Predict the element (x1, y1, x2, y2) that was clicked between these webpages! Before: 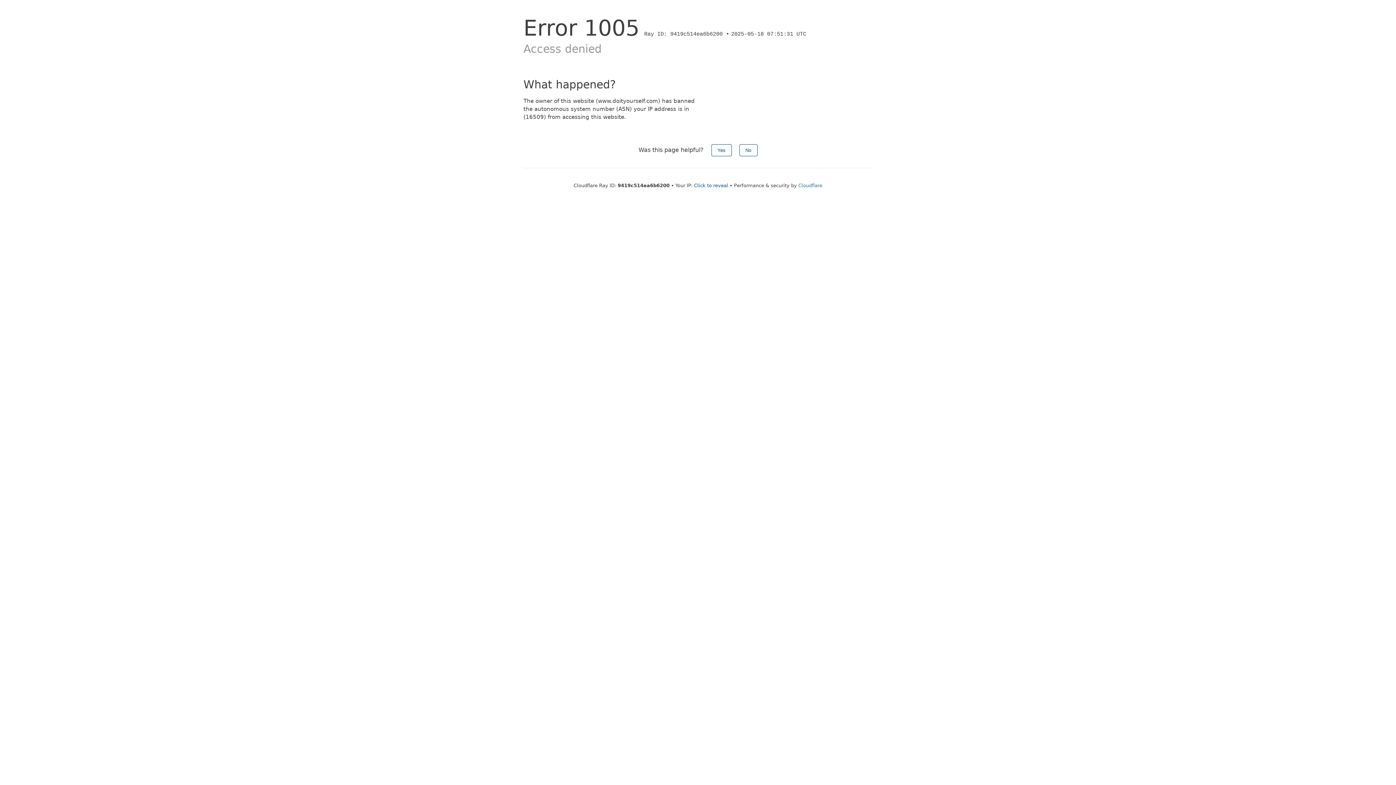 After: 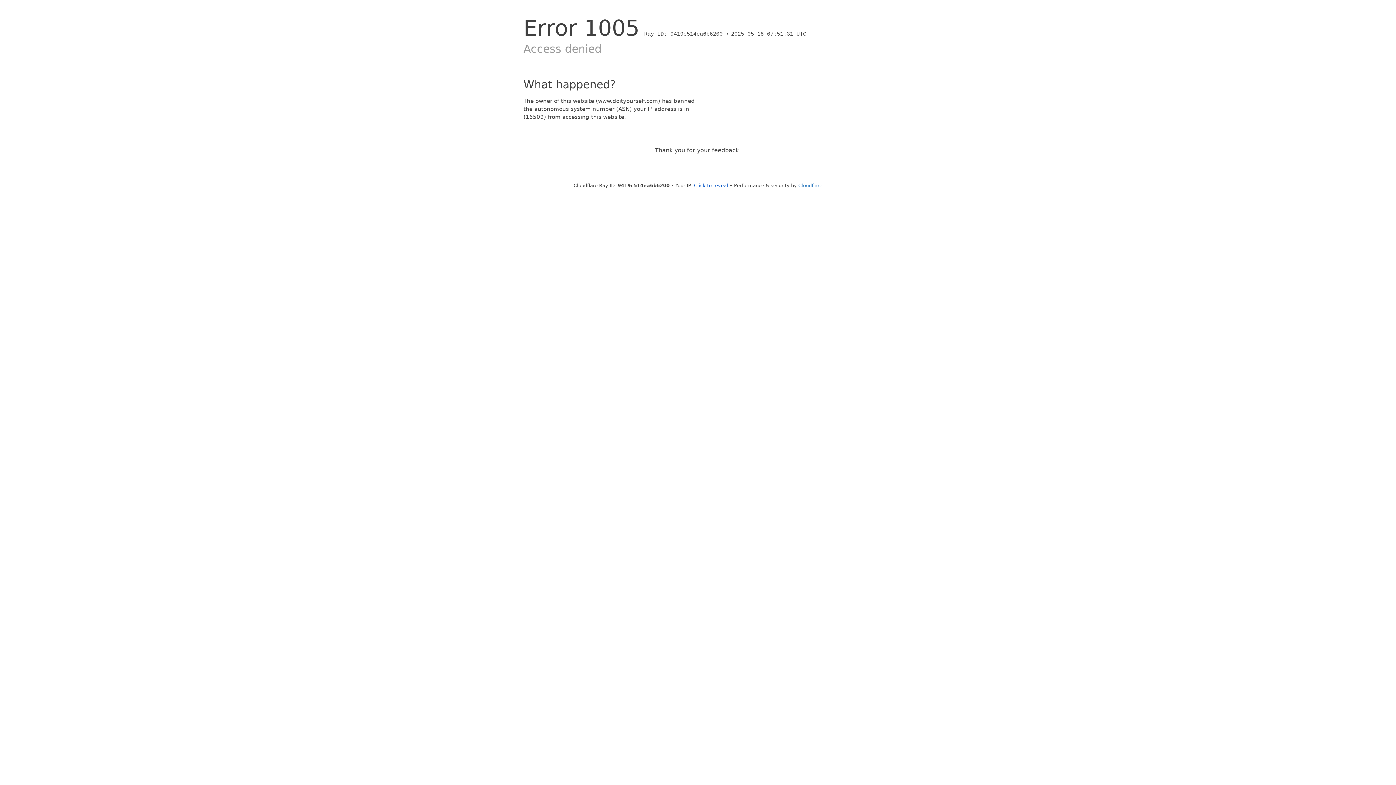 Action: label: Yes bbox: (711, 144, 731, 156)